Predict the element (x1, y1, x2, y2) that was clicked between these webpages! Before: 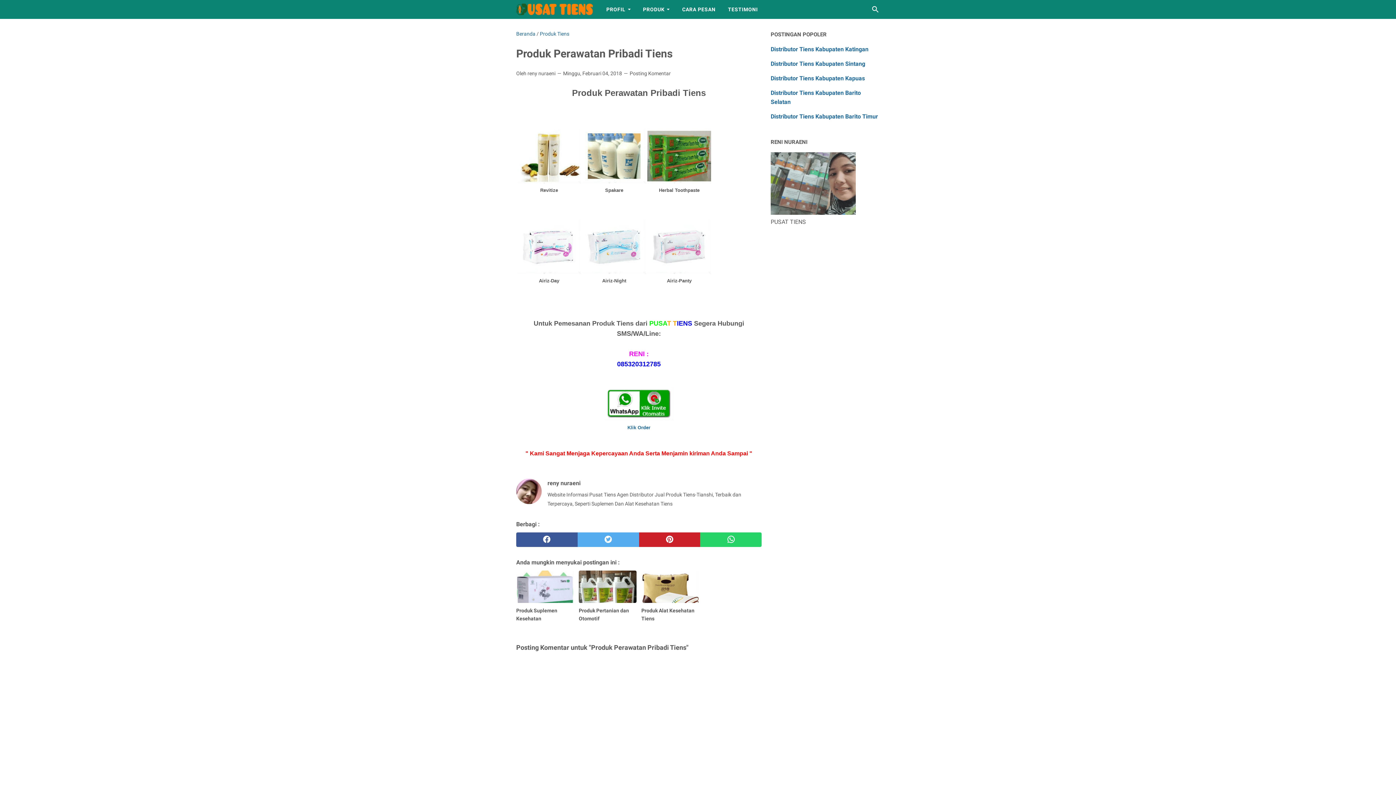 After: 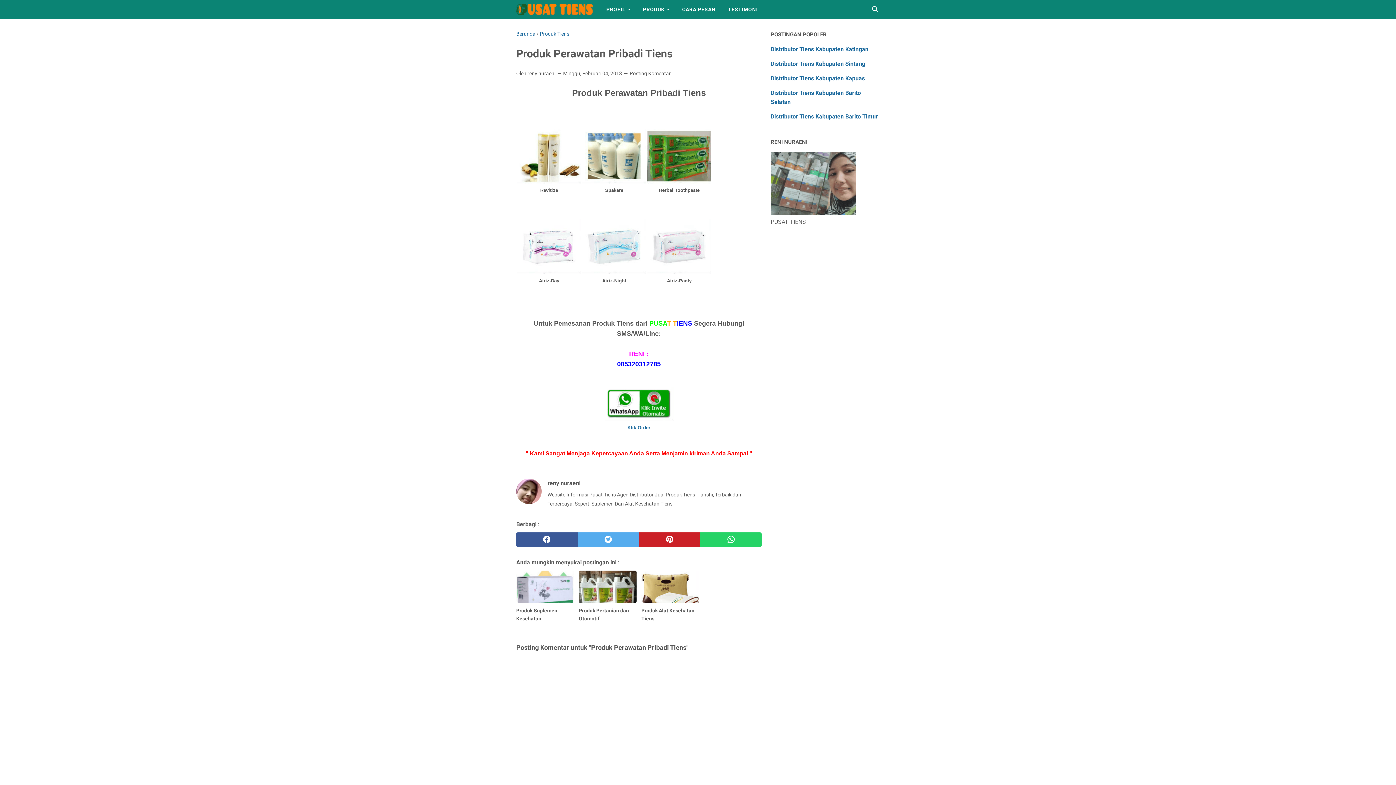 Action: bbox: (582, 268, 646, 275)